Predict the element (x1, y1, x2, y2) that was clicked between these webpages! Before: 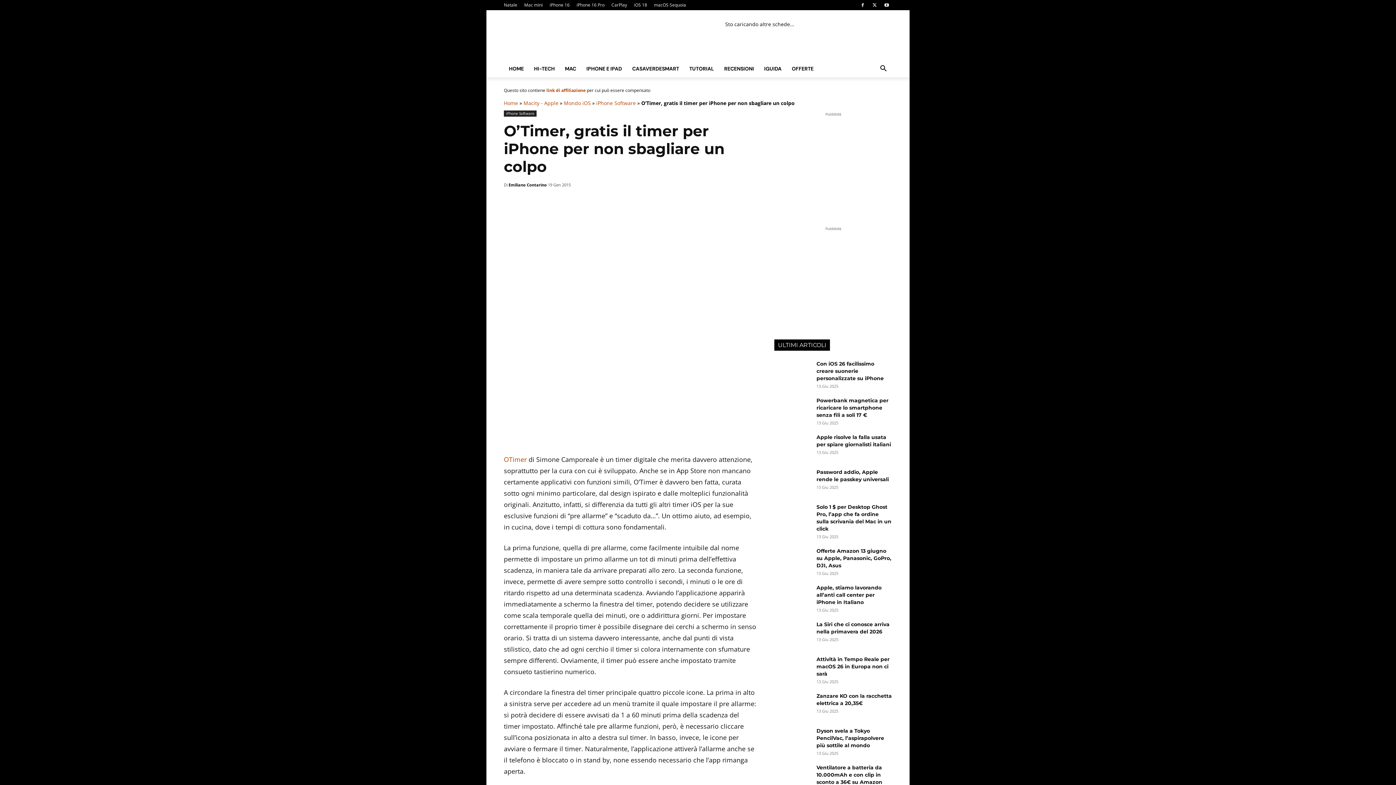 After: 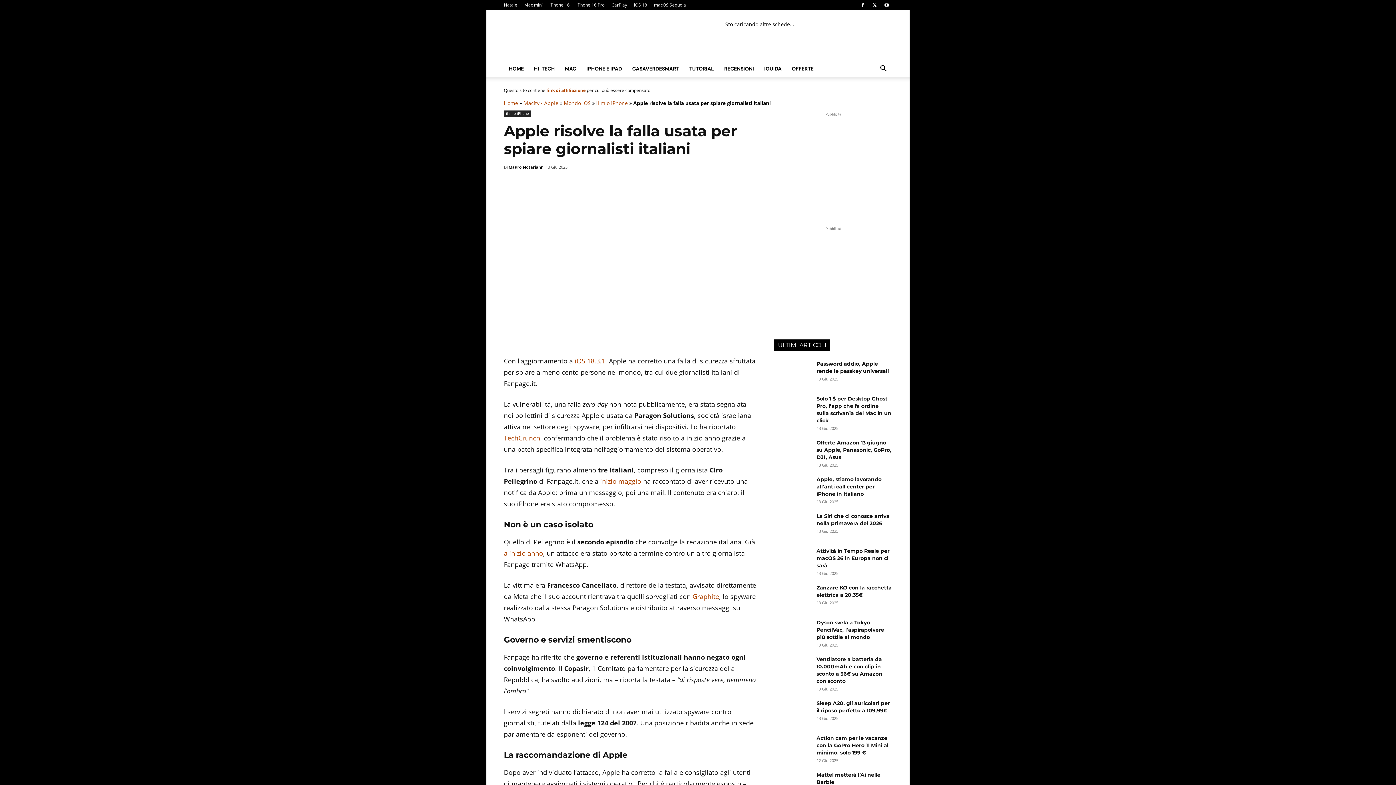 Action: bbox: (774, 433, 810, 459)